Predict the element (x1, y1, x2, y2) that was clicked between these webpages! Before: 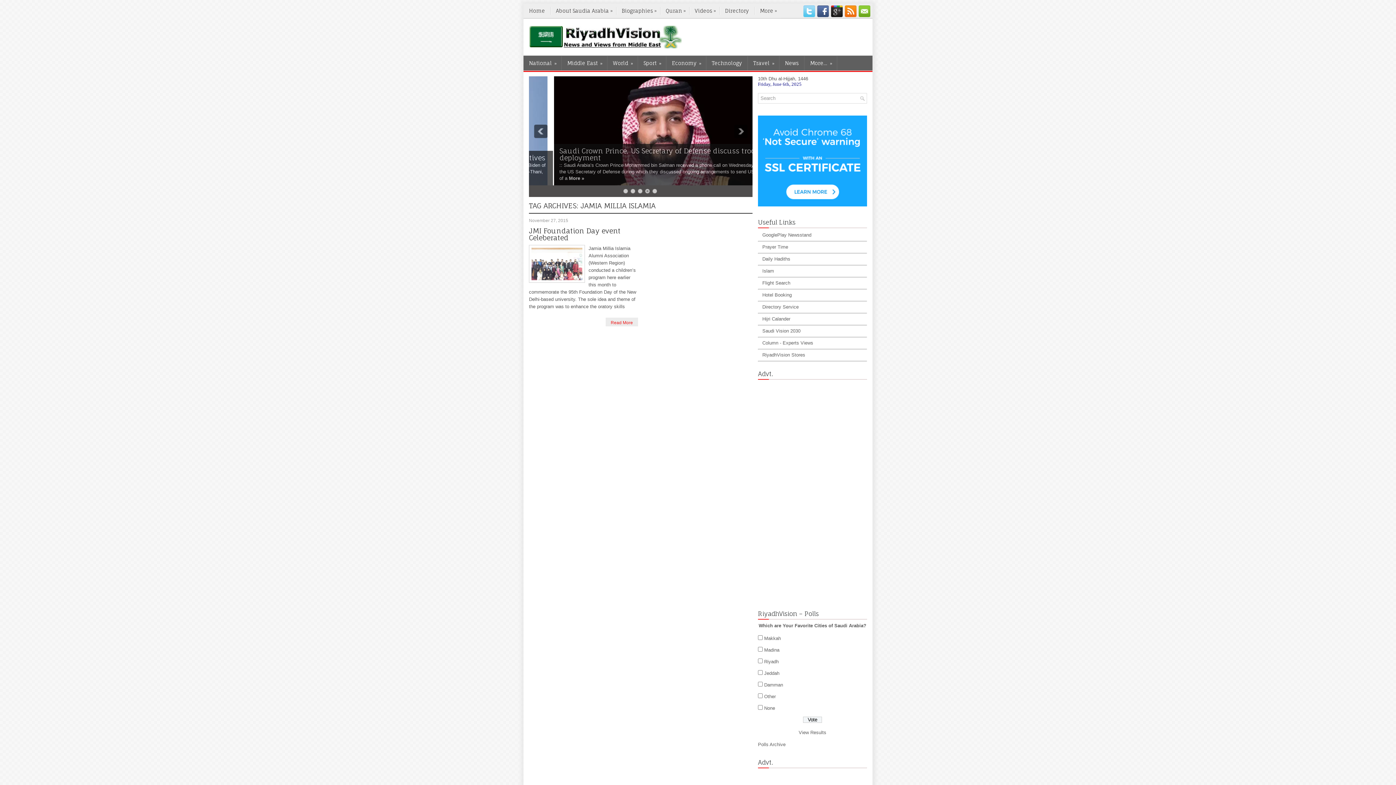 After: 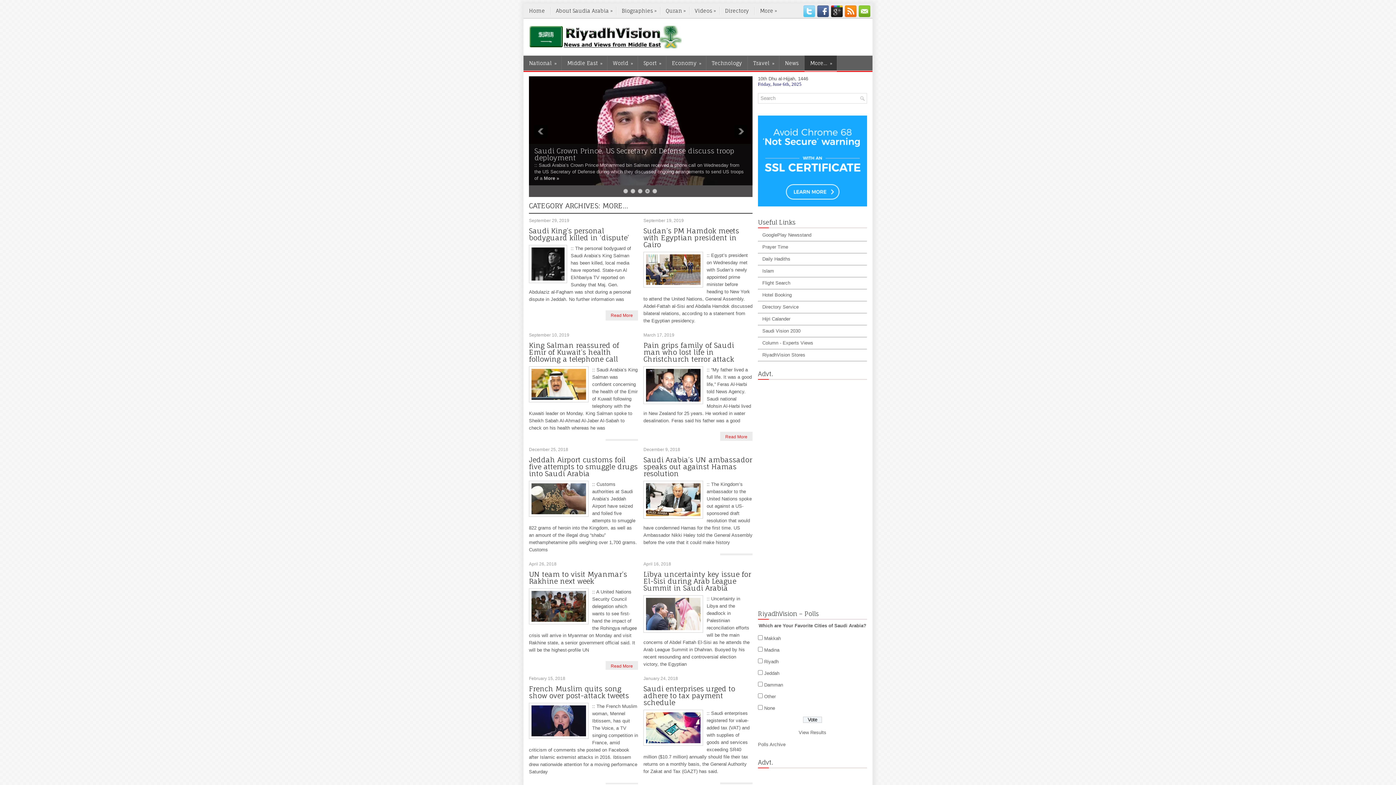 Action: label: More…
» bbox: (804, 56, 837, 70)